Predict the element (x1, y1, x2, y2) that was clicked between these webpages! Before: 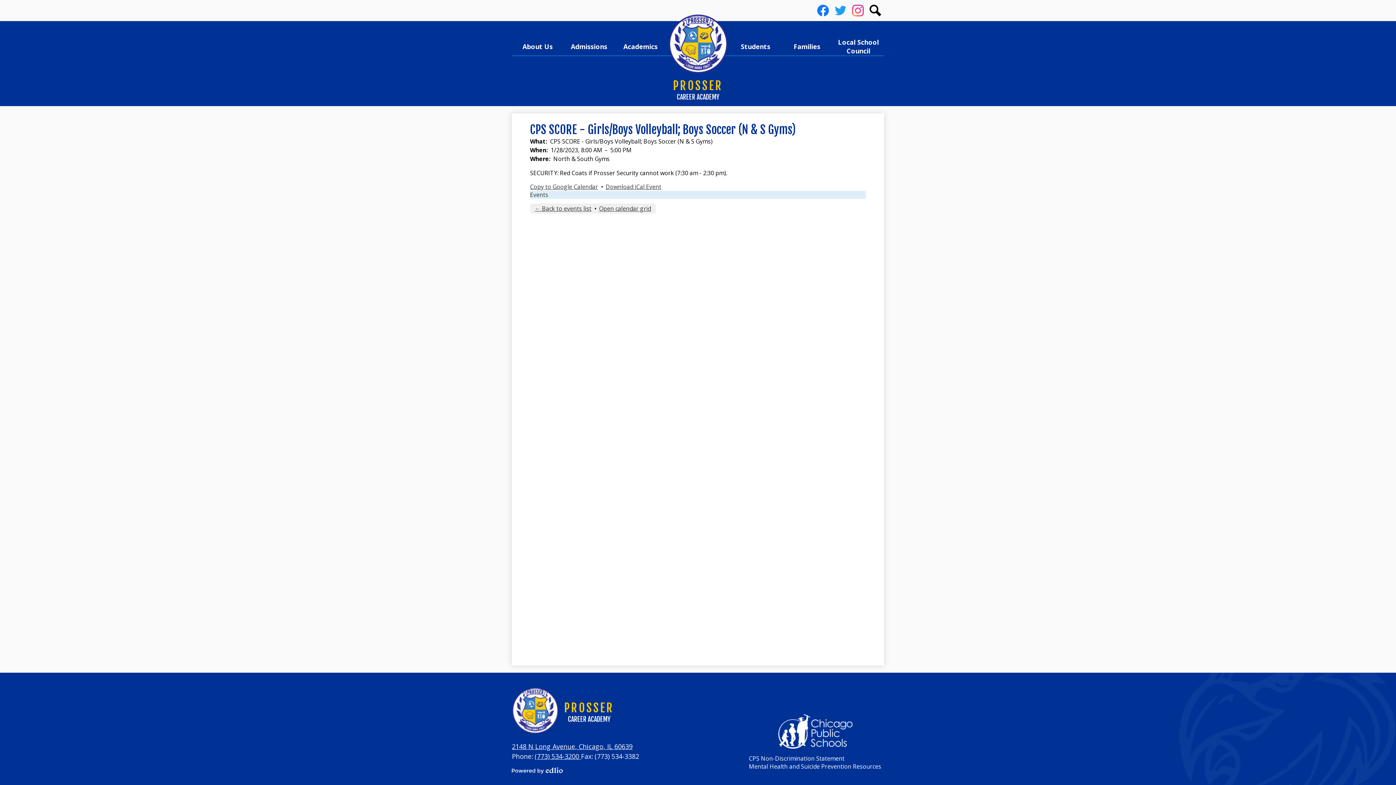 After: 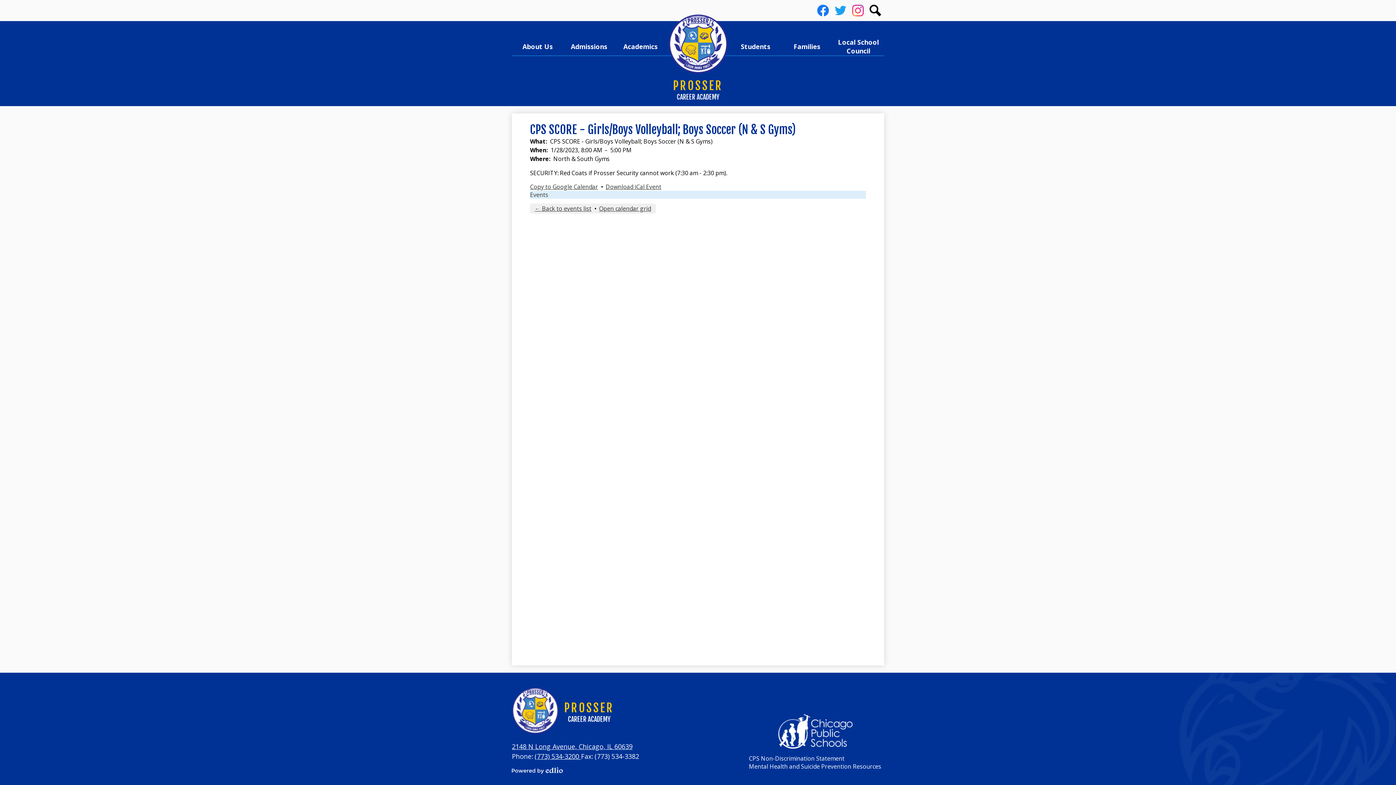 Action: bbox: (849, 1, 866, 19) label: Instagram